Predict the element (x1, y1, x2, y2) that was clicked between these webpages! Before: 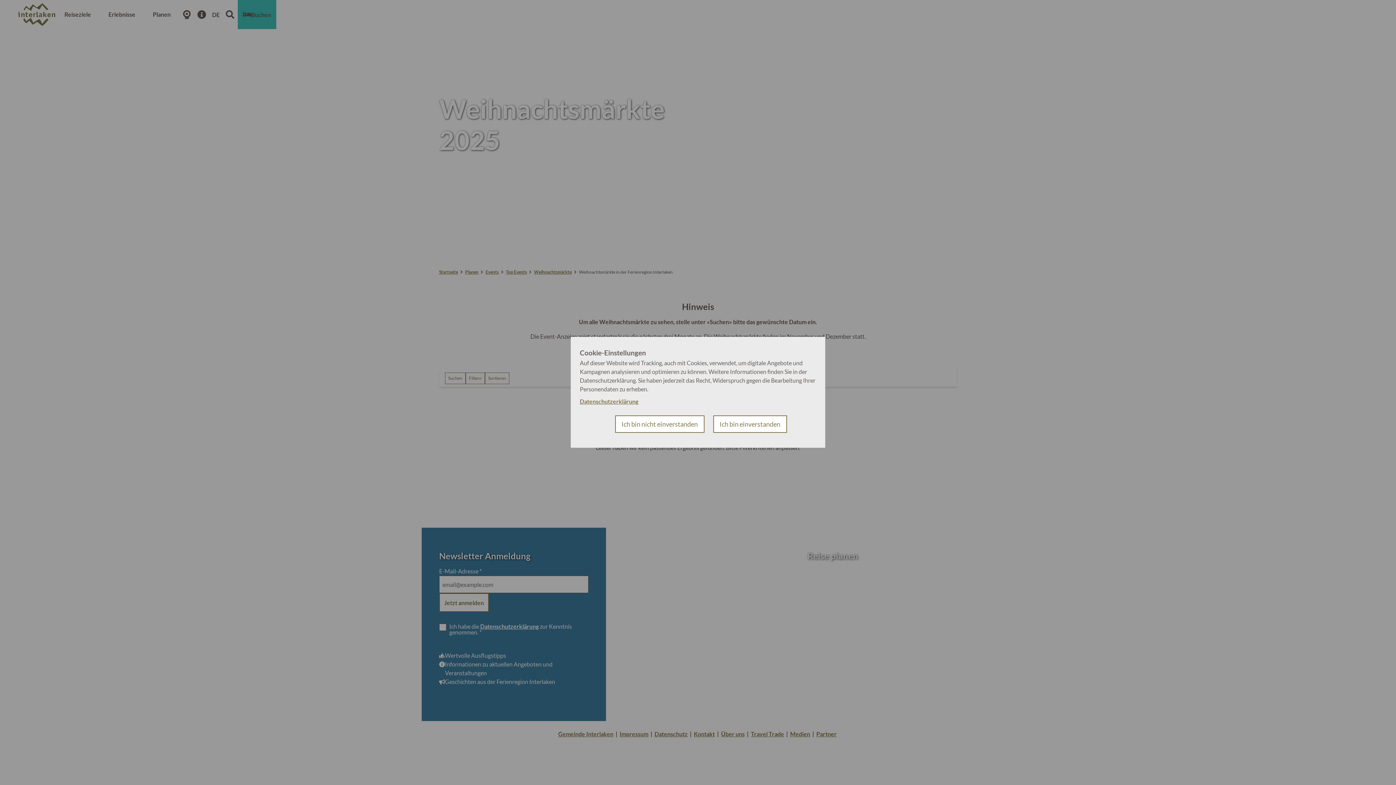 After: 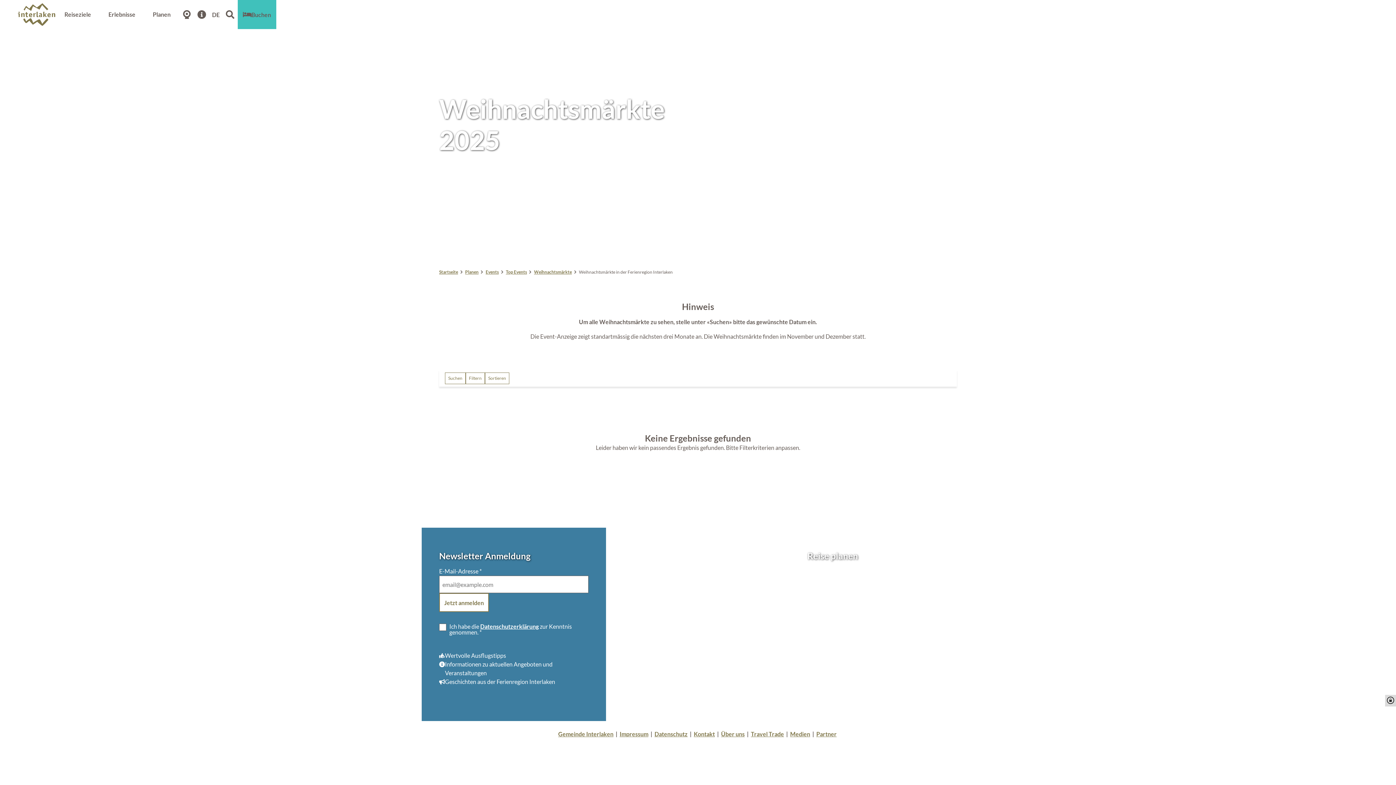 Action: label: Ich bin einverstanden bbox: (713, 415, 787, 433)